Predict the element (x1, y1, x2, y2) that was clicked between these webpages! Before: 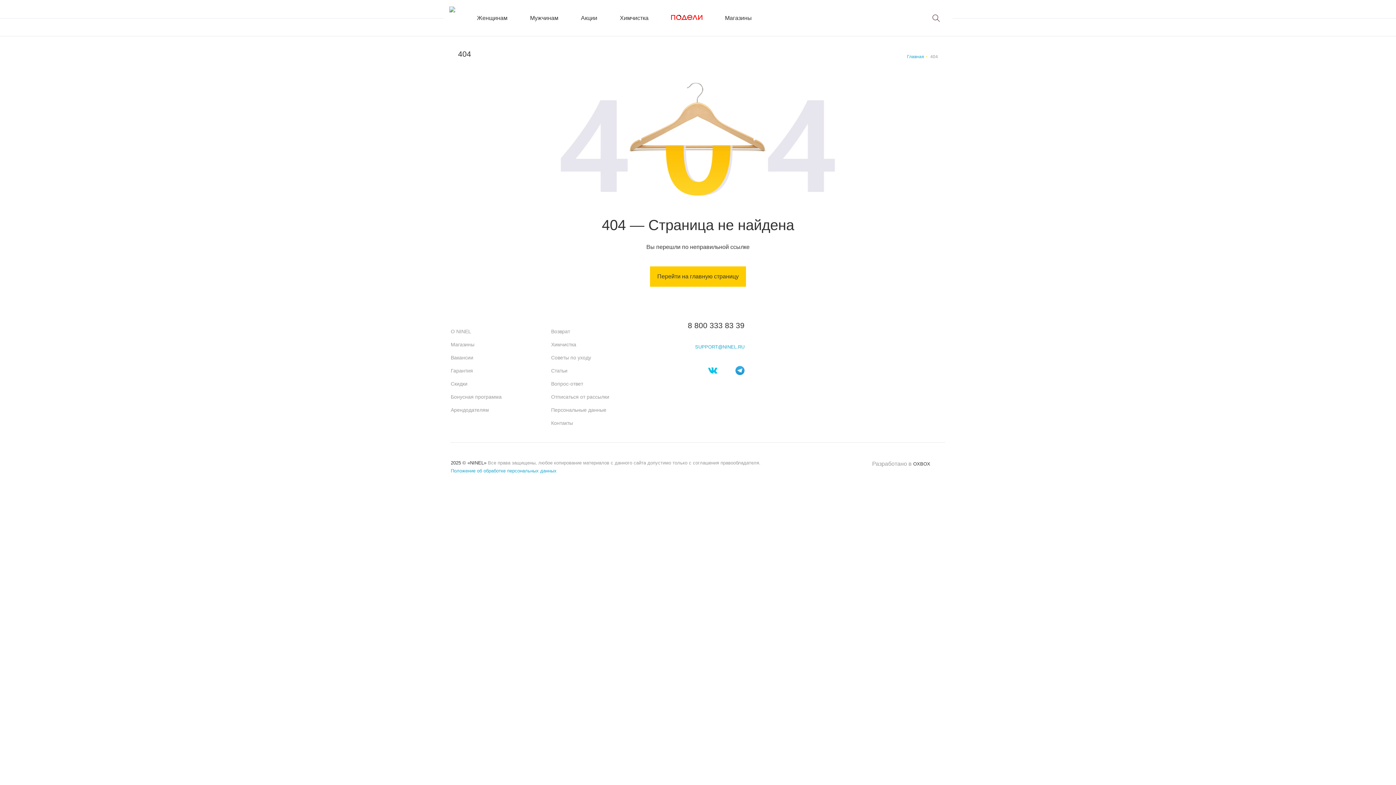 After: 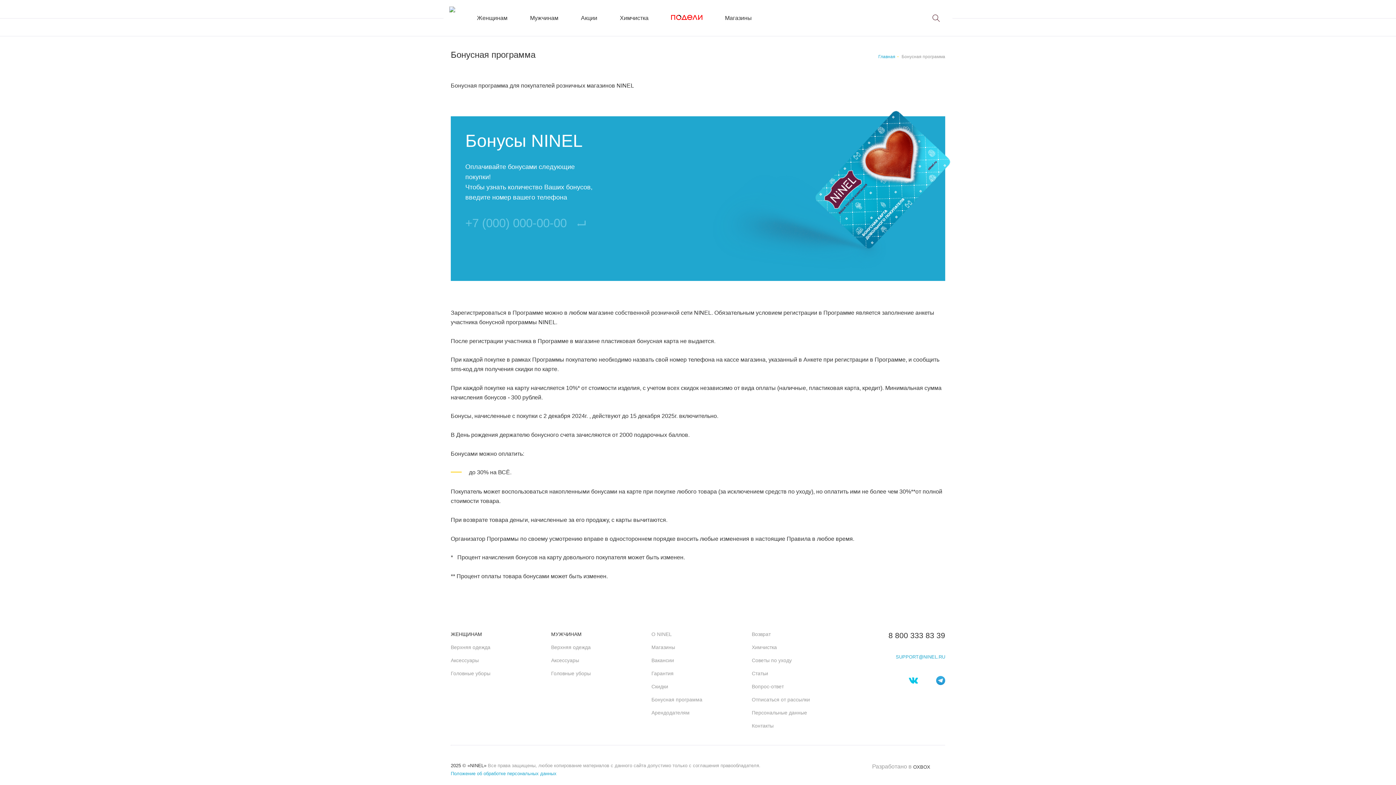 Action: label: Бонусная программа bbox: (450, 394, 501, 400)